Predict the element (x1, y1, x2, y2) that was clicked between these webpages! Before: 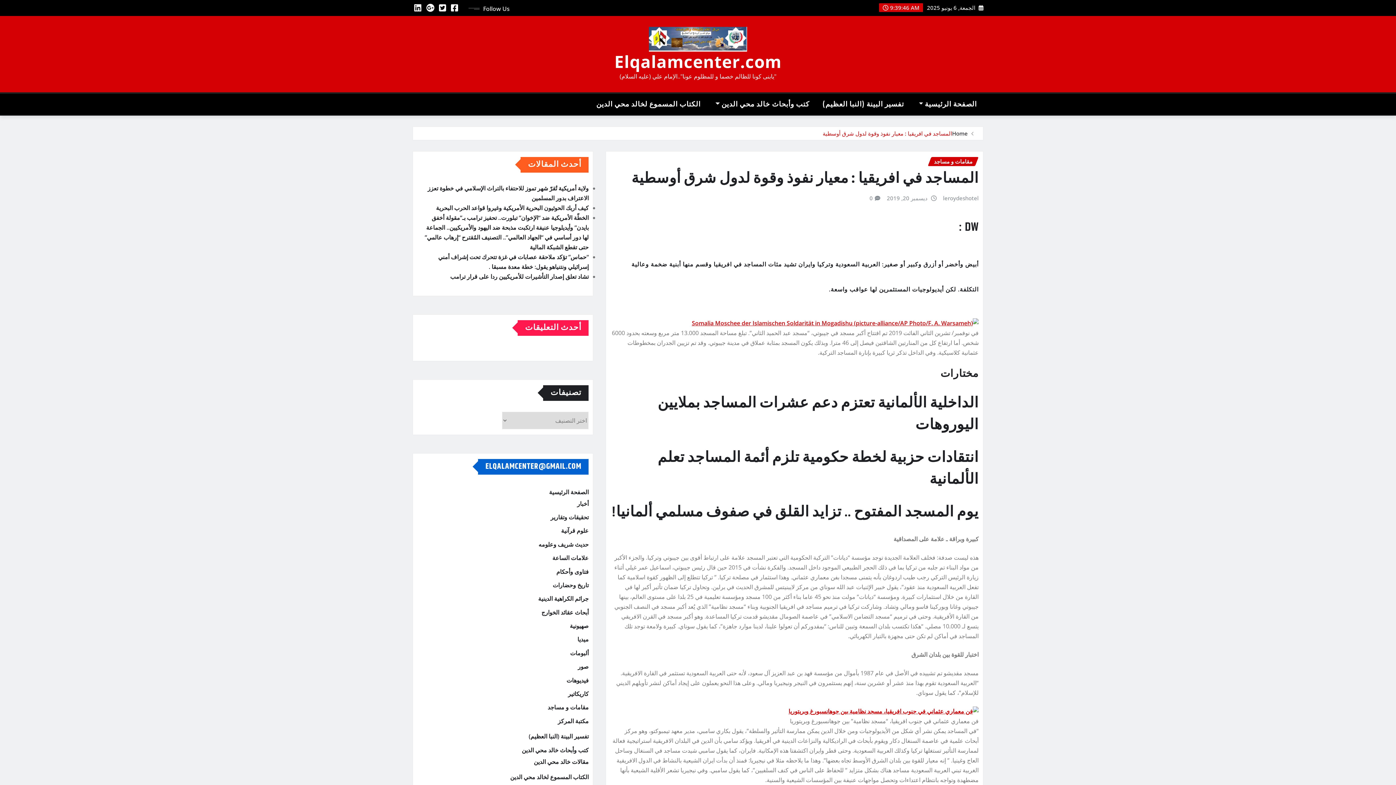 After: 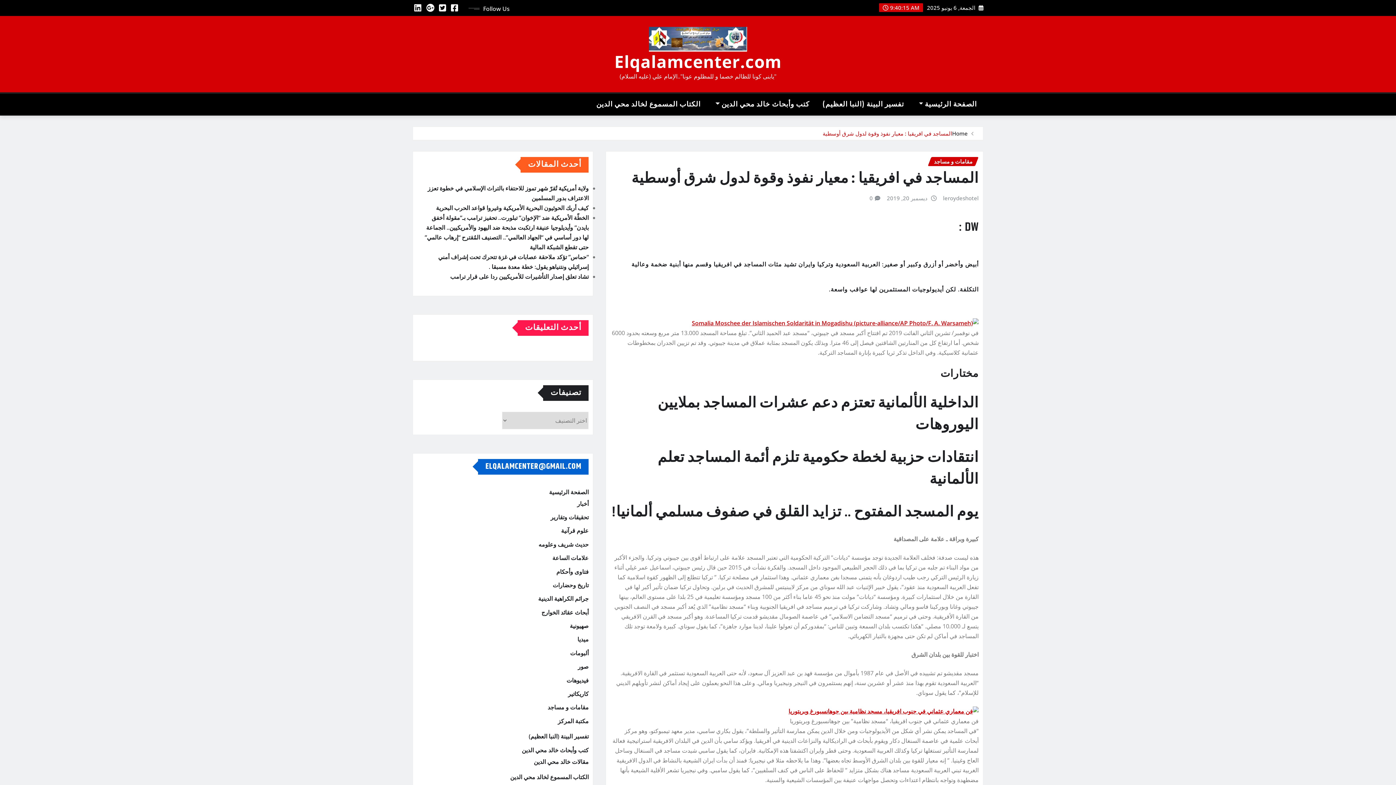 Action: bbox: (414, 4, 421, 12)